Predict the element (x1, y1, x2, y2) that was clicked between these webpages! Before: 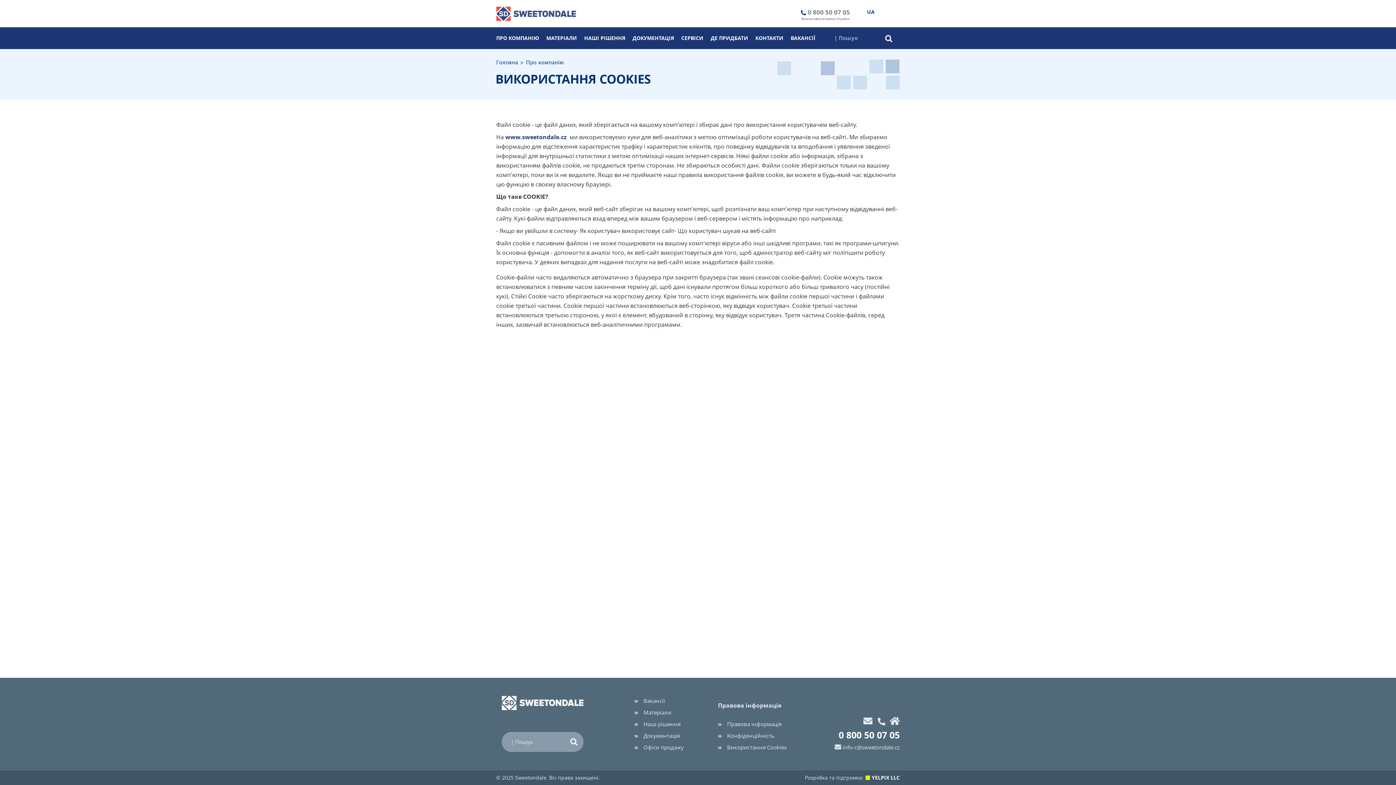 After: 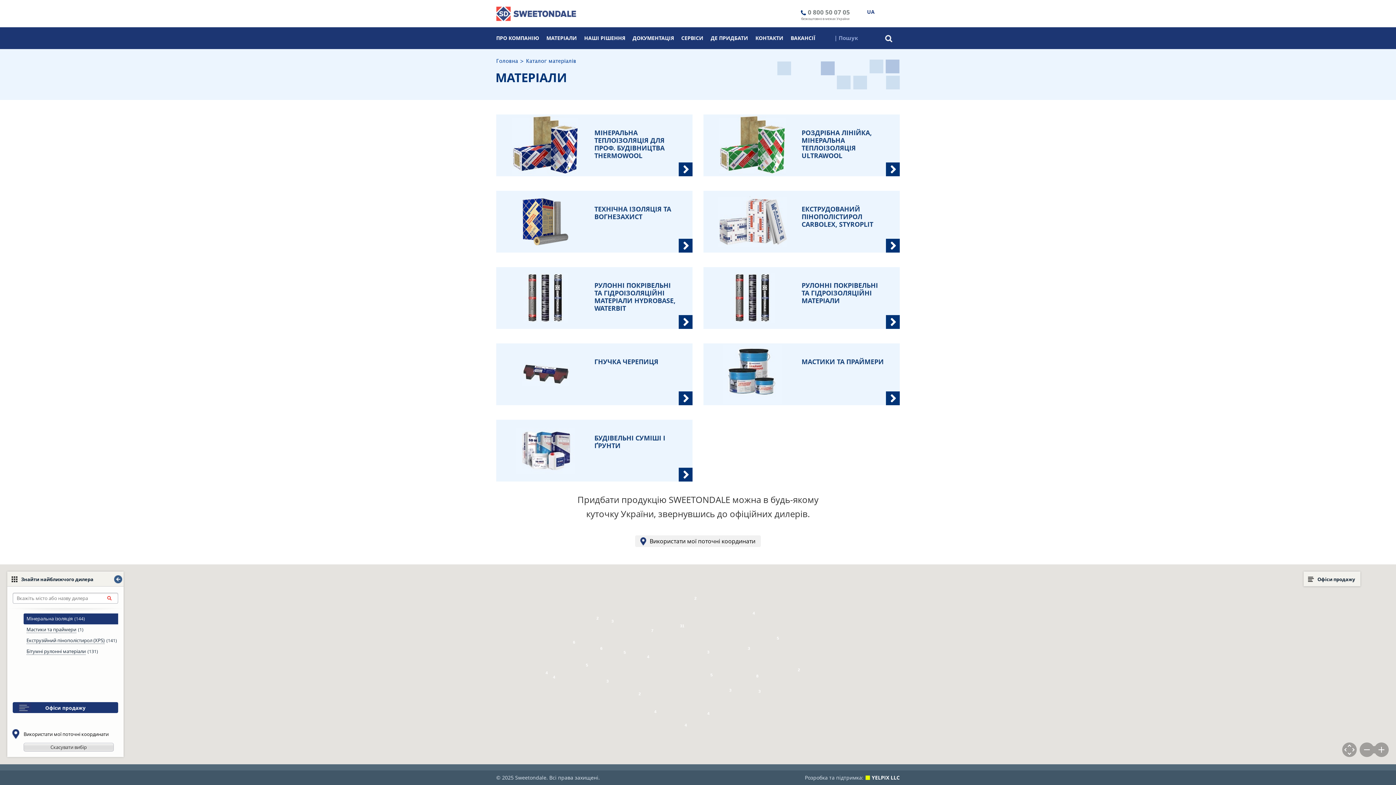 Action: label: МАТЕРІАЛИ bbox: (546, 34, 577, 41)